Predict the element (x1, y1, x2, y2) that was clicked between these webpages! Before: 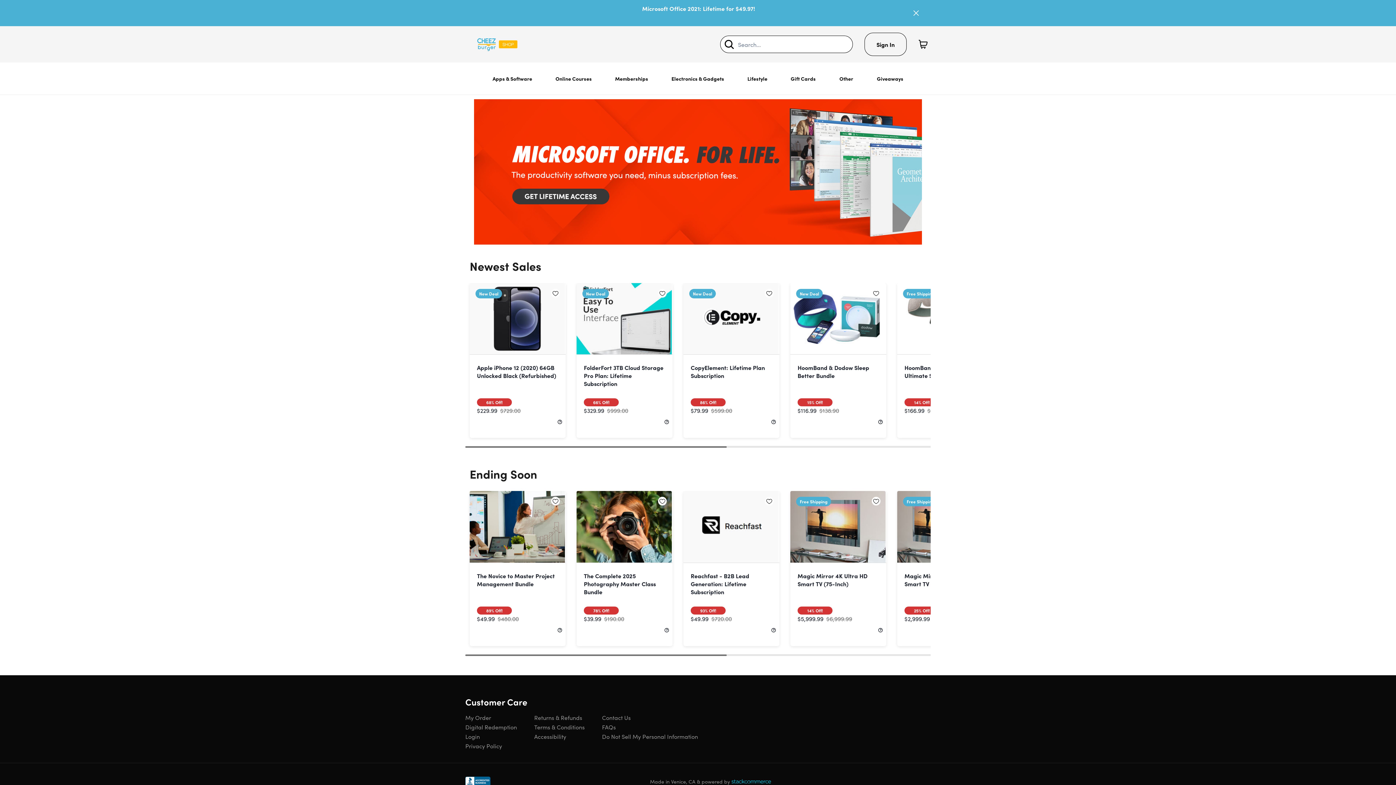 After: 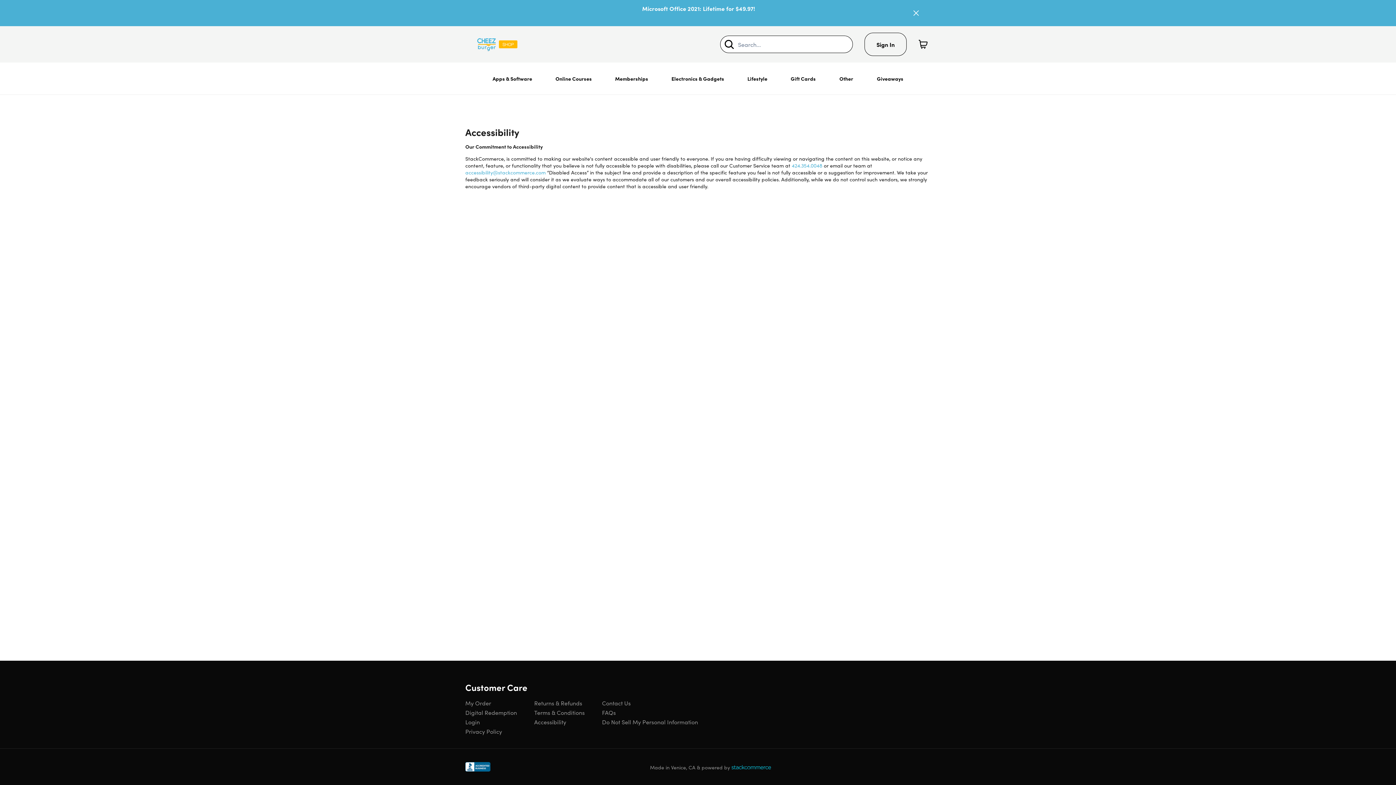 Action: label: Accessibility bbox: (534, 732, 566, 740)